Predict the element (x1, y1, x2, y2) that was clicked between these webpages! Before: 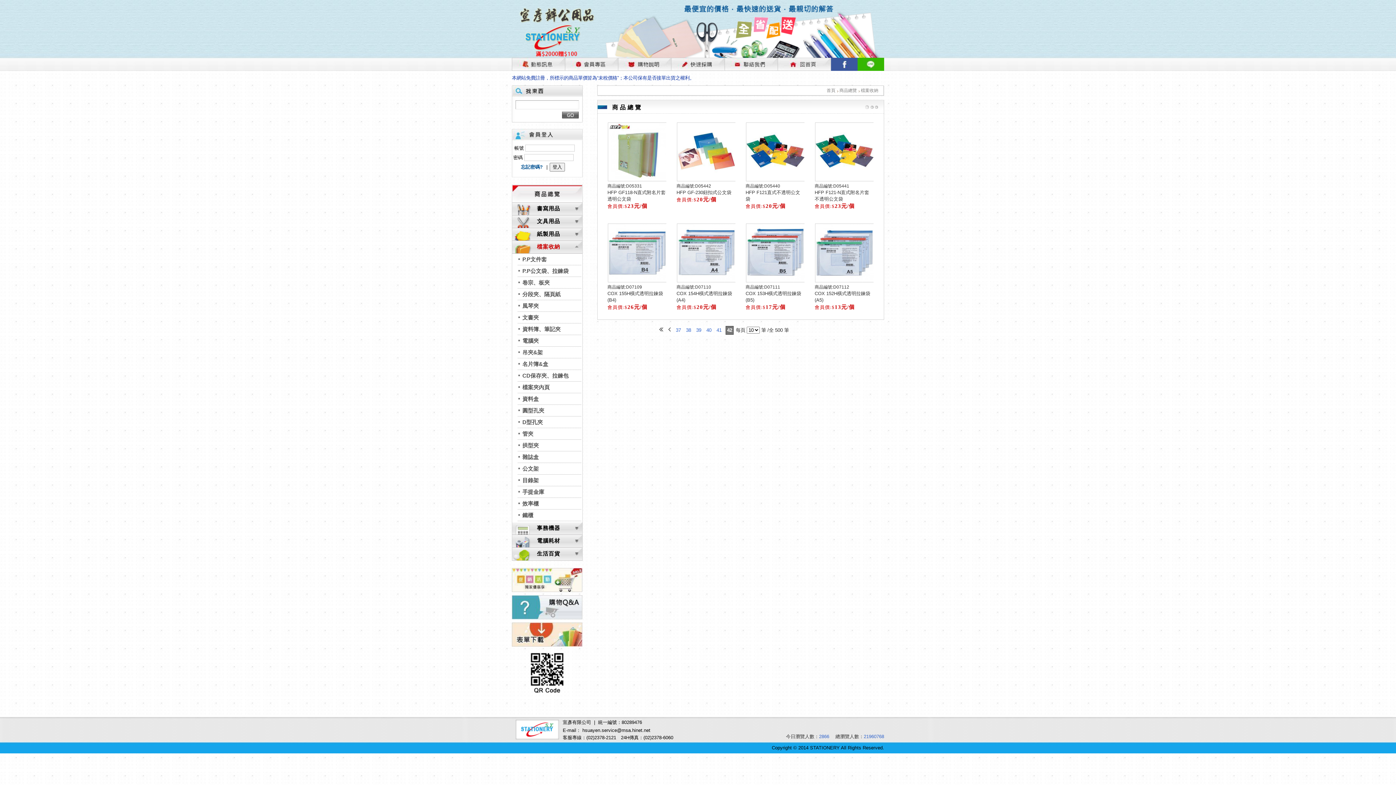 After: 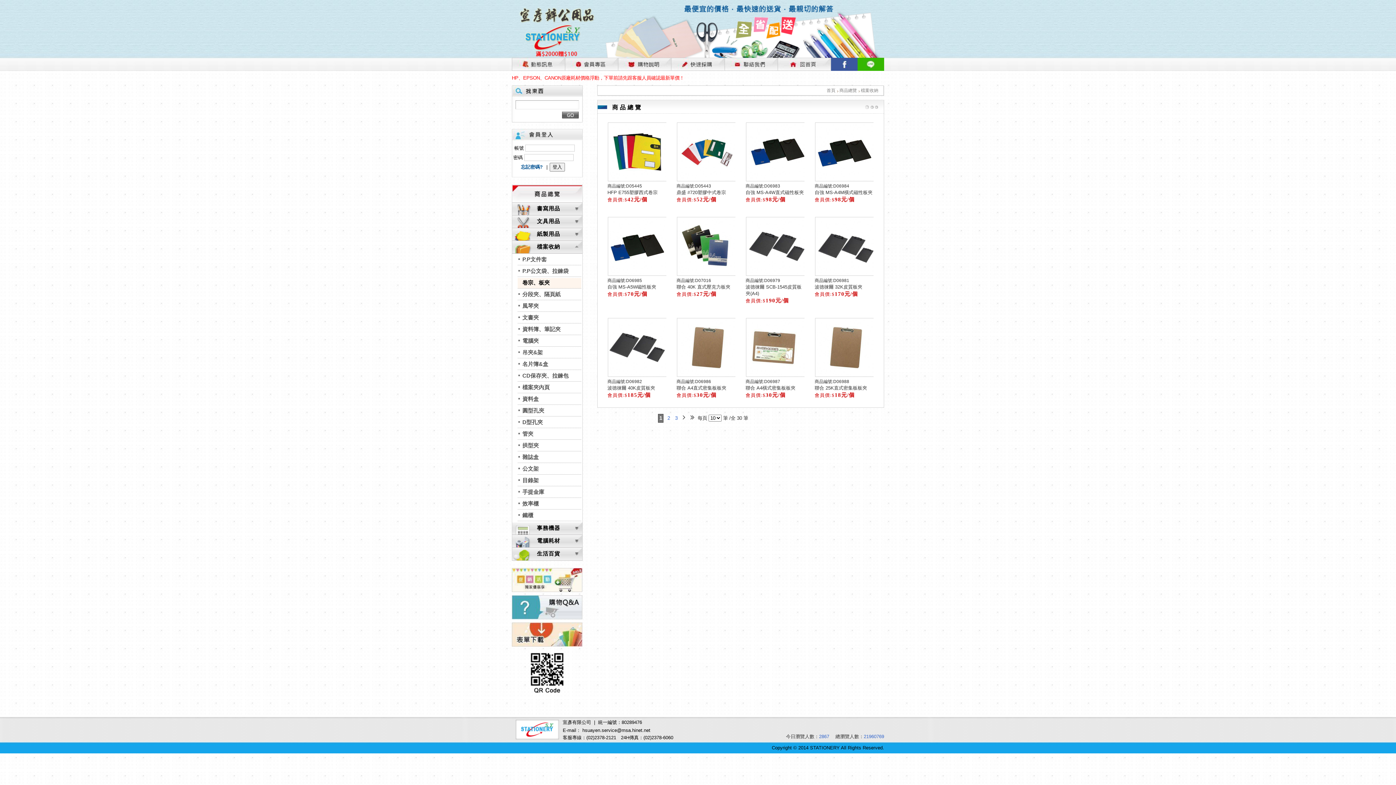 Action: bbox: (517, 278, 581, 288) label: 卷宗、板夾